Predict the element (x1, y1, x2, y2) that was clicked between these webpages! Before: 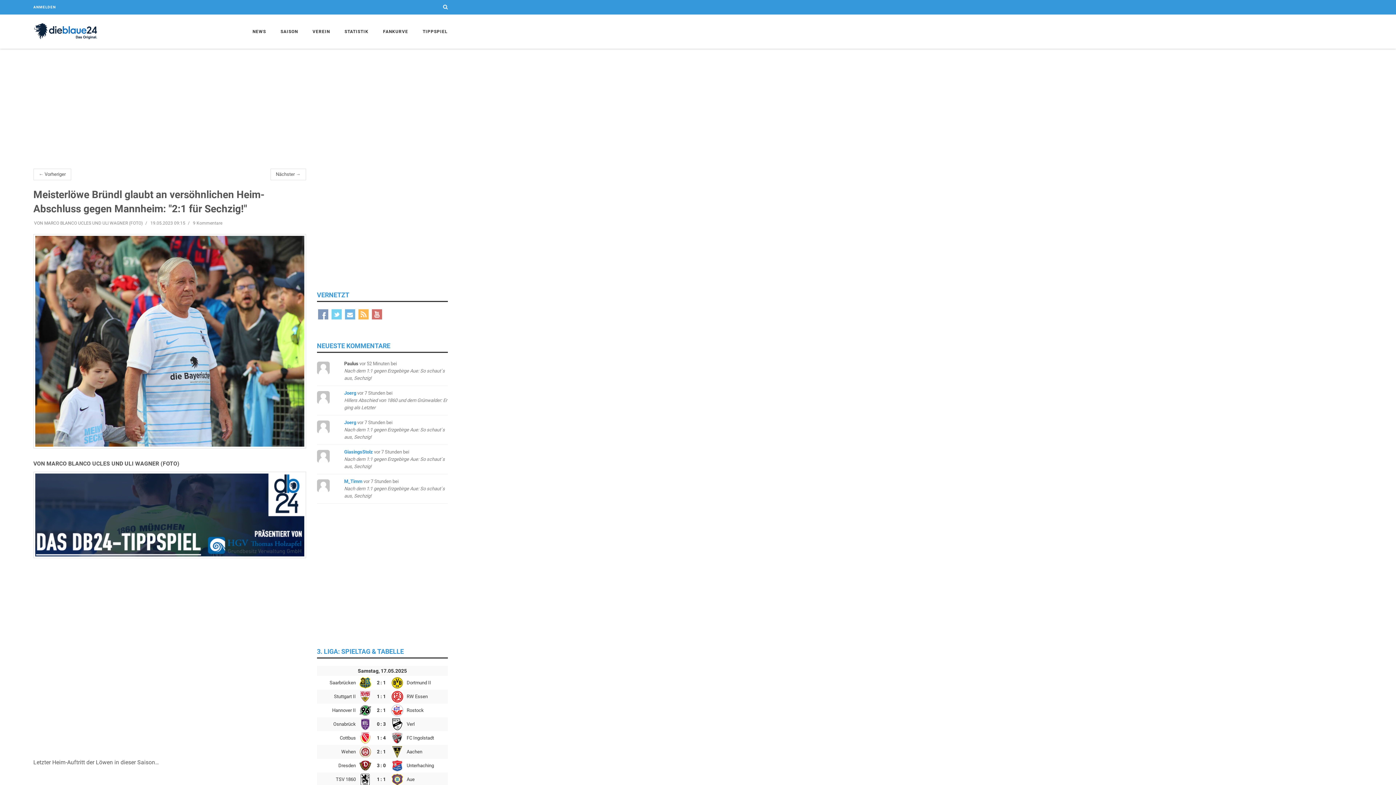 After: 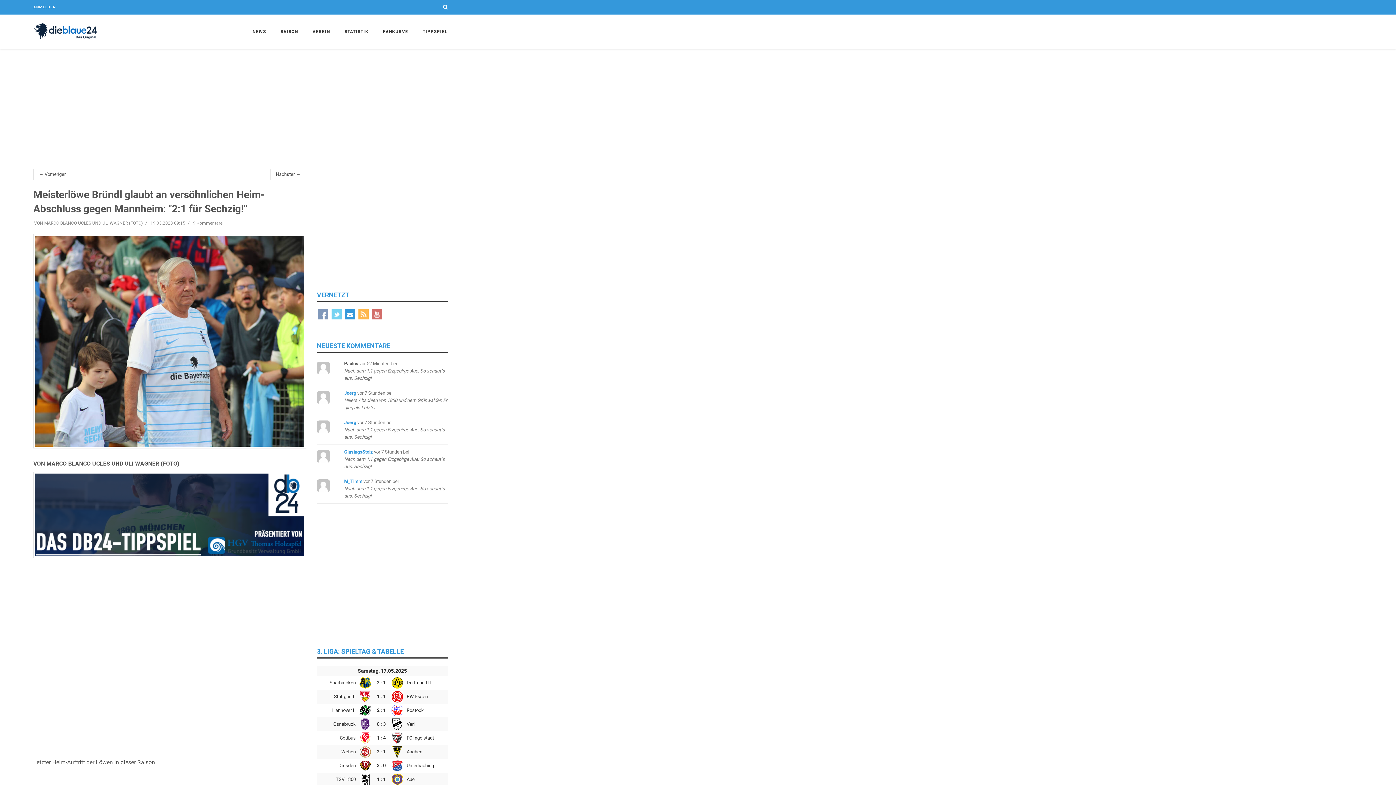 Action: bbox: (345, 309, 355, 319)